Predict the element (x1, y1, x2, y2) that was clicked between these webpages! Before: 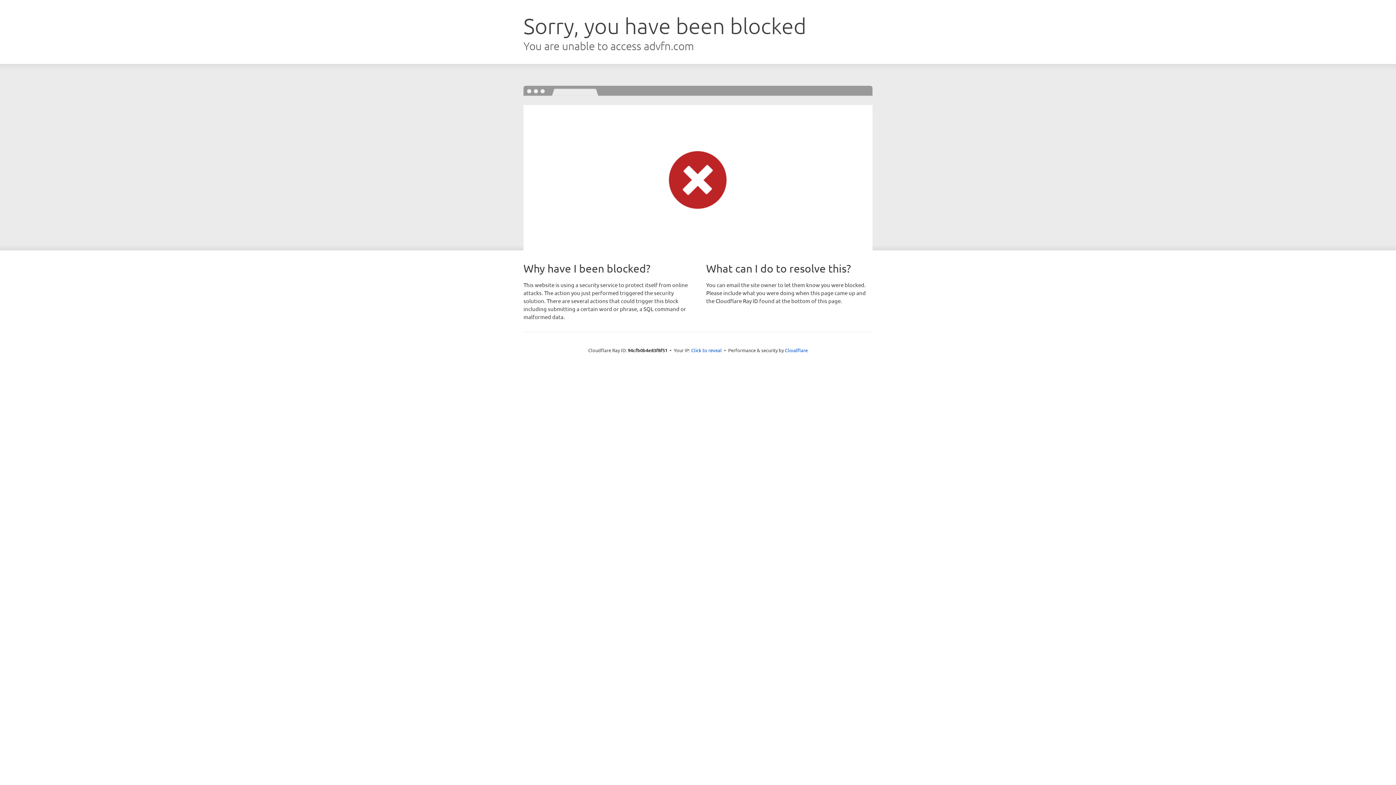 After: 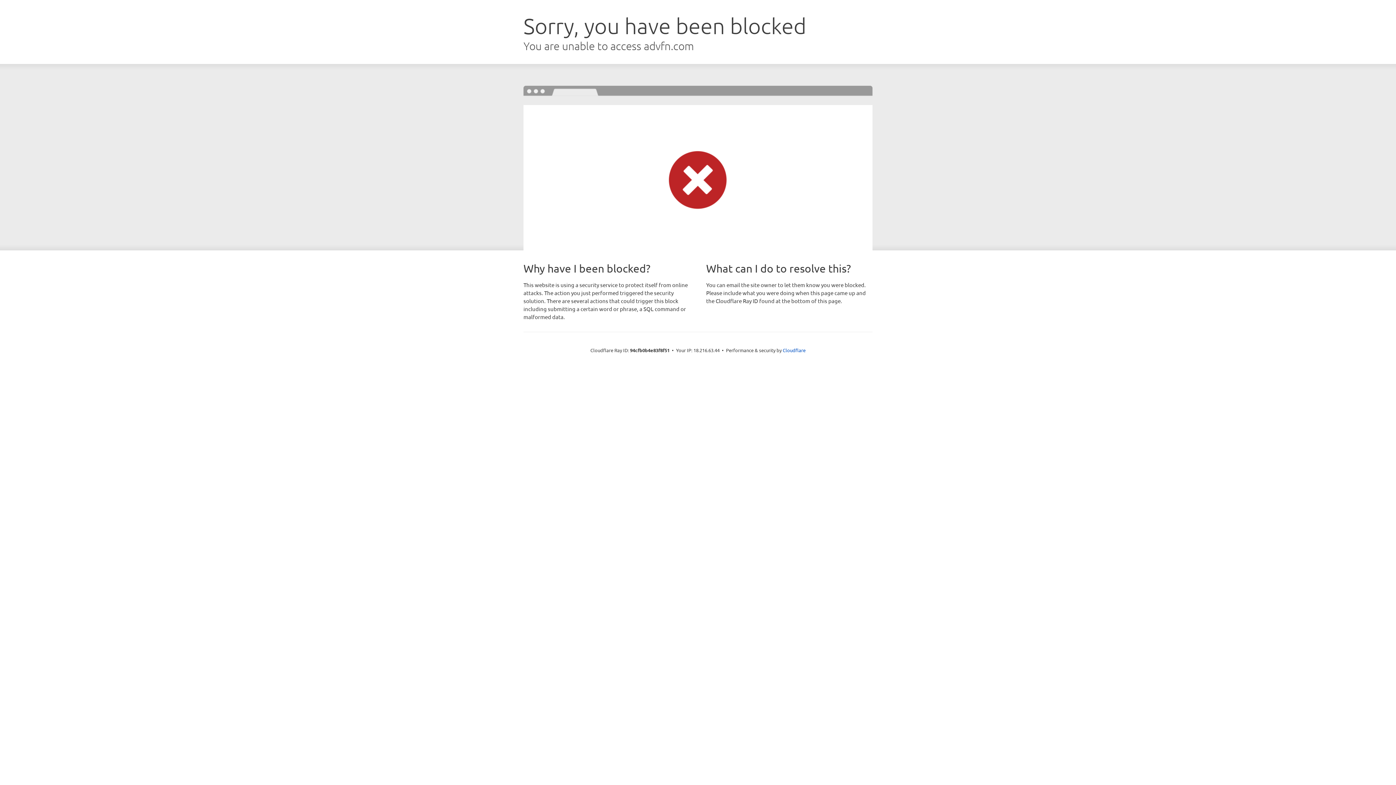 Action: label: Click to reveal bbox: (691, 346, 722, 353)